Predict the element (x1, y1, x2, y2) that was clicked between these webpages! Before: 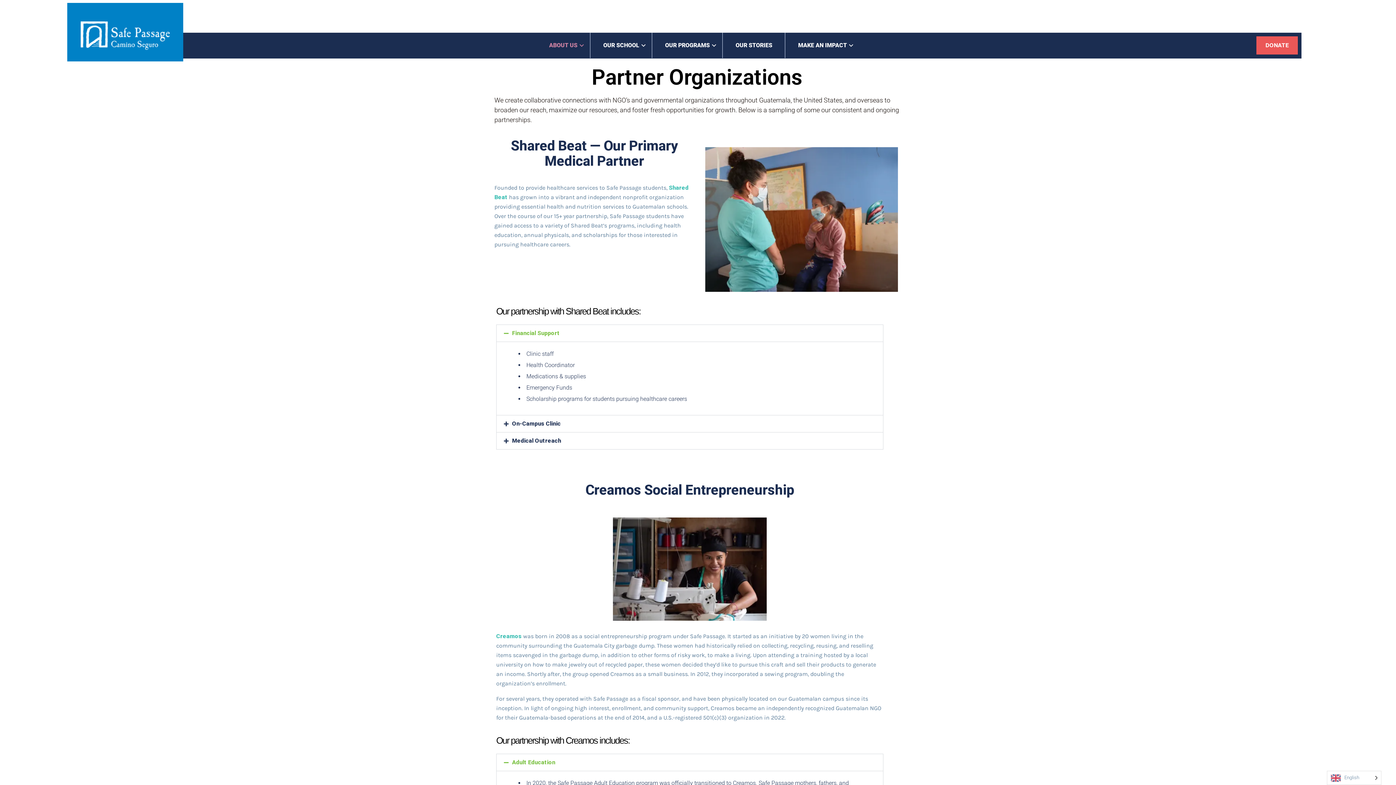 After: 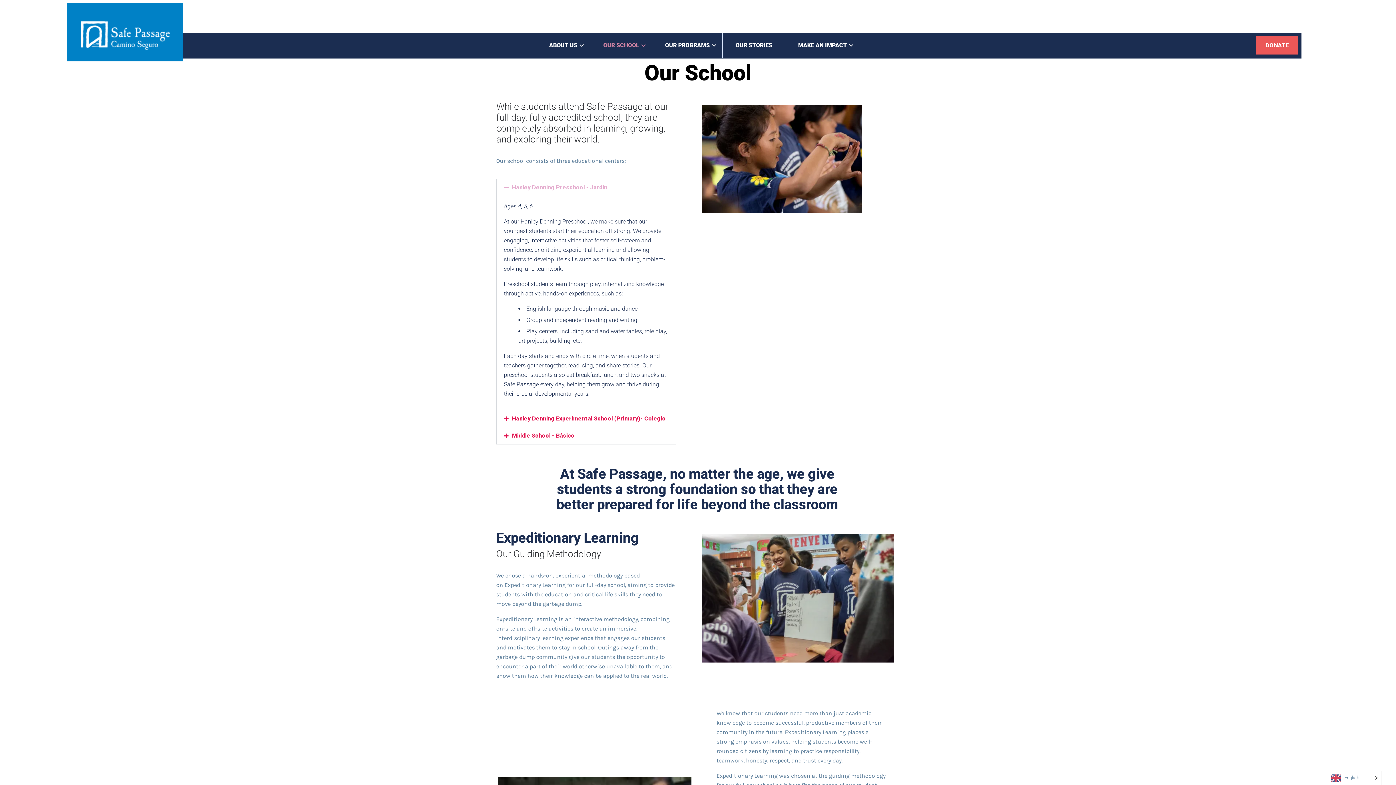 Action: bbox: (590, 32, 652, 58) label: OUR SCHOOL